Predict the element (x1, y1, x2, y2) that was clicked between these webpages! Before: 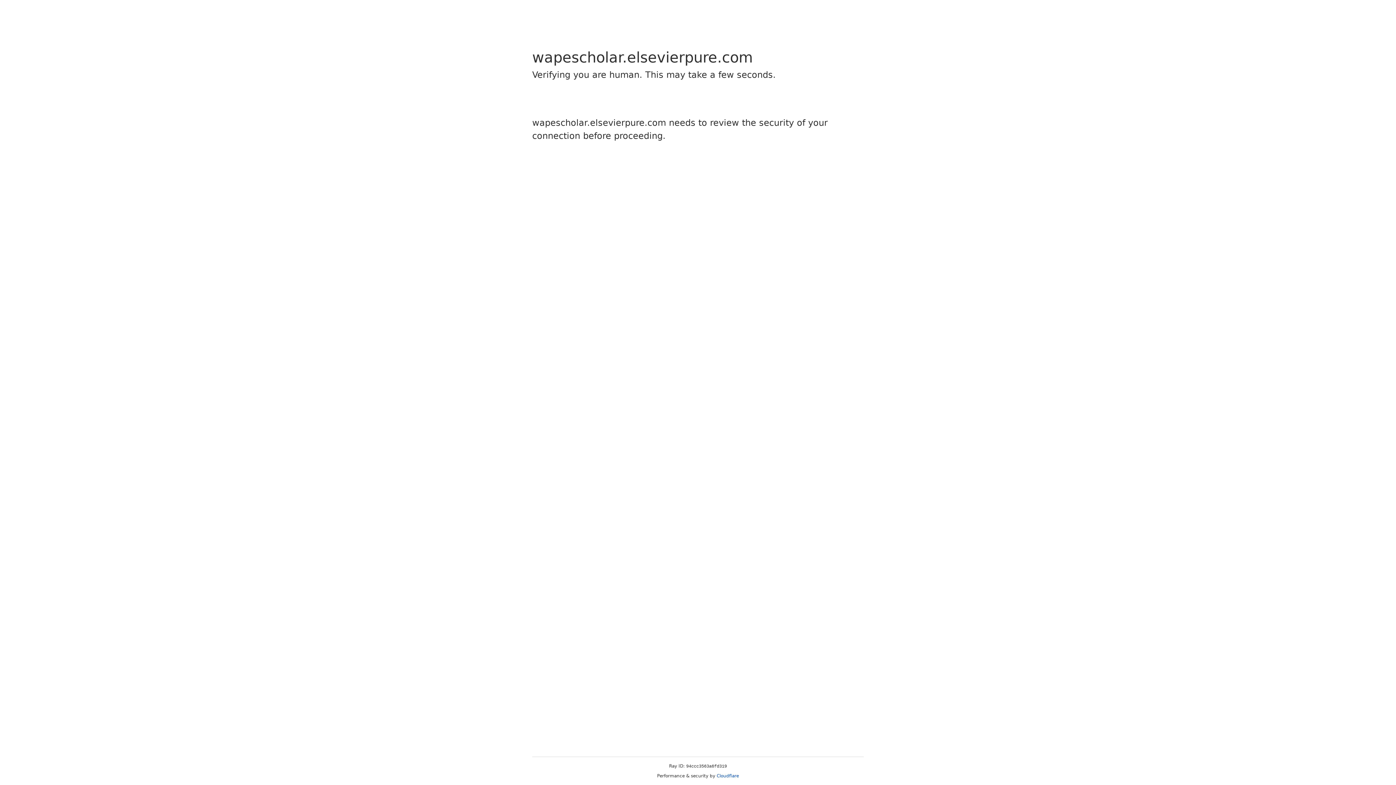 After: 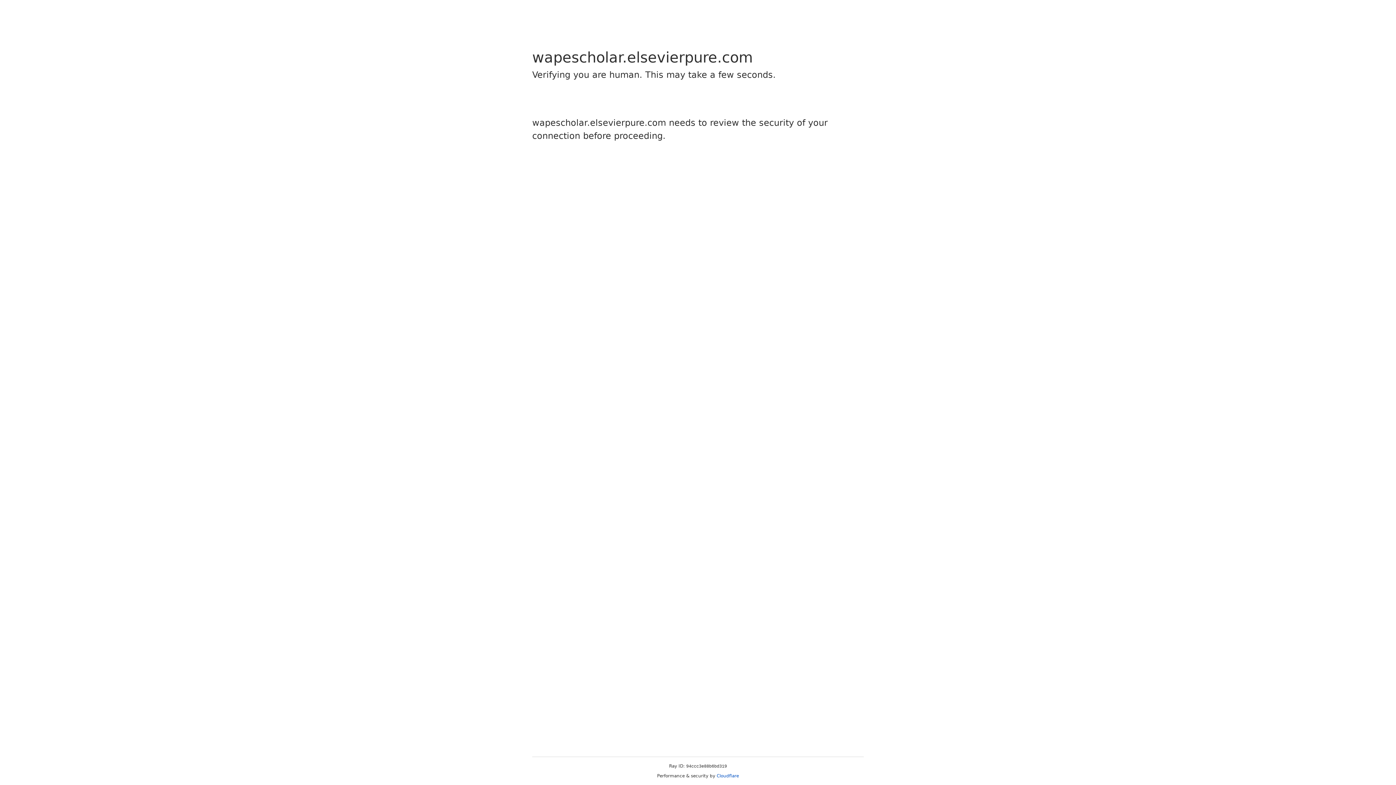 Action: bbox: (716, 773, 739, 778) label: Cloudflare